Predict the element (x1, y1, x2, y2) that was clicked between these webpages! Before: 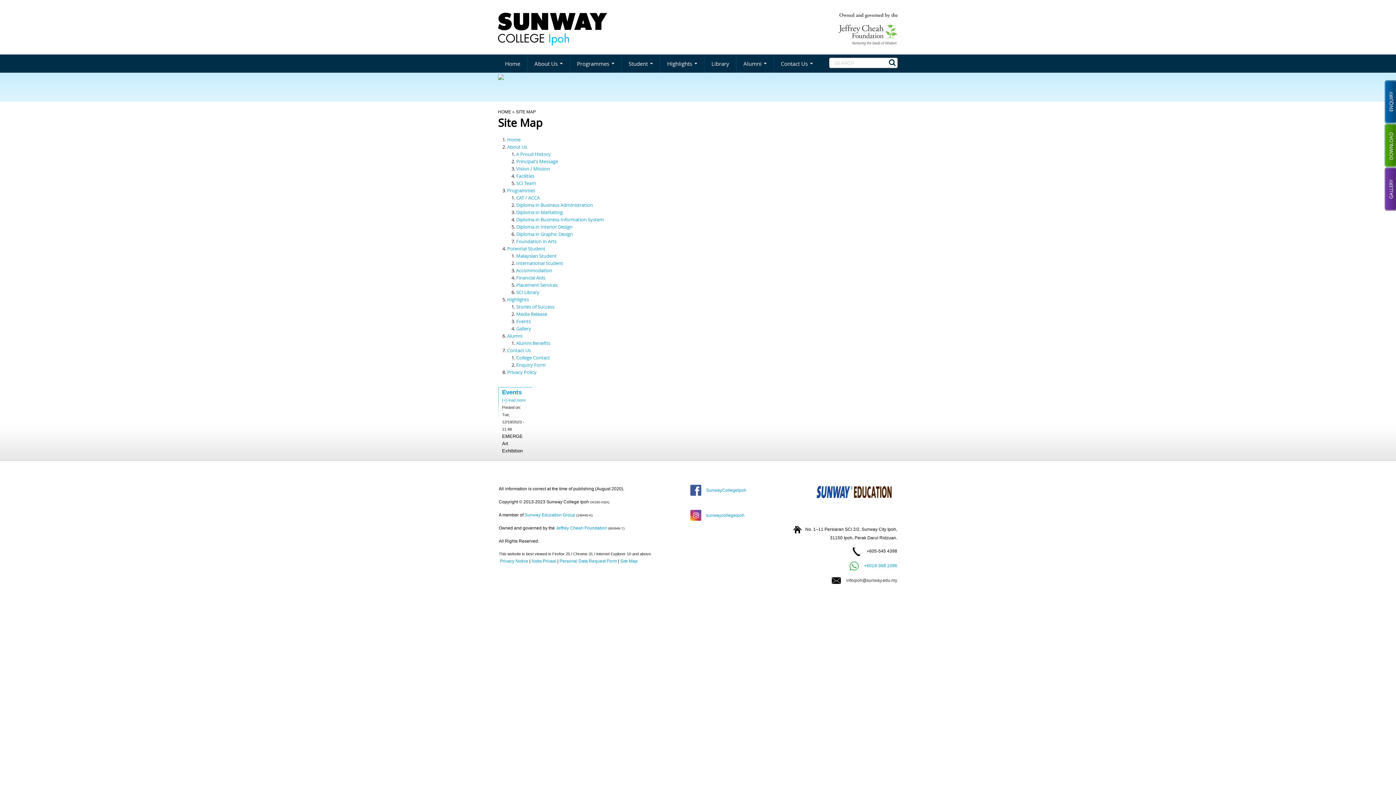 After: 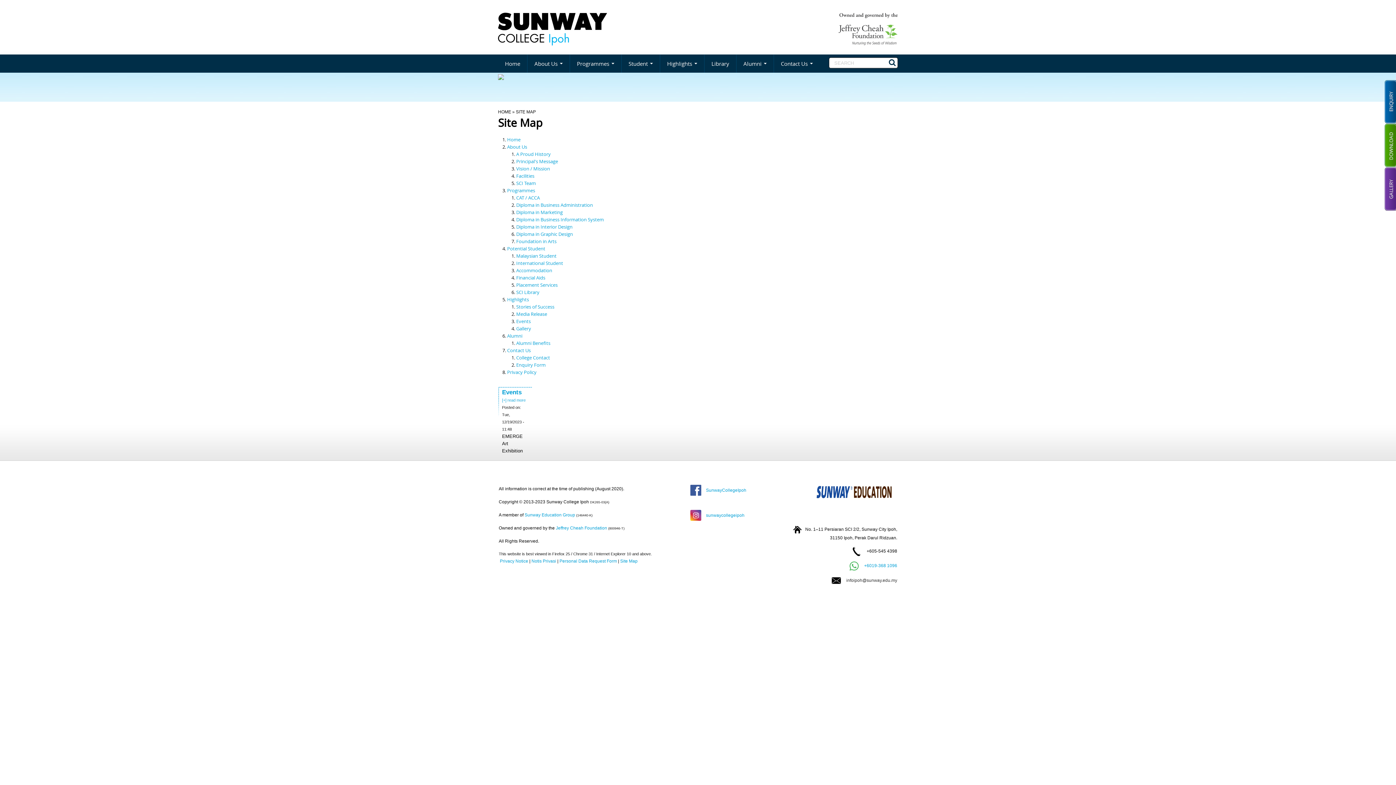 Action: label: Financial Aids bbox: (516, 274, 545, 281)